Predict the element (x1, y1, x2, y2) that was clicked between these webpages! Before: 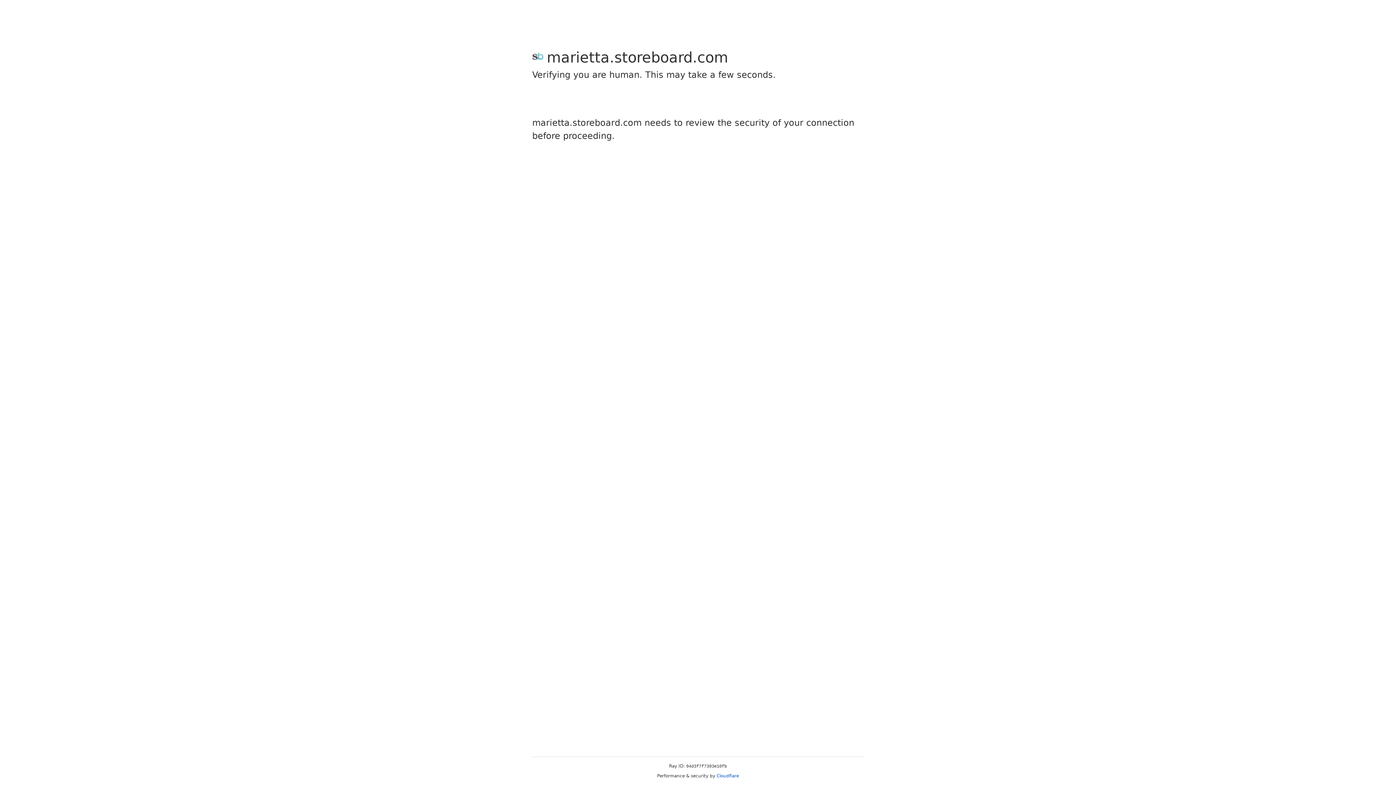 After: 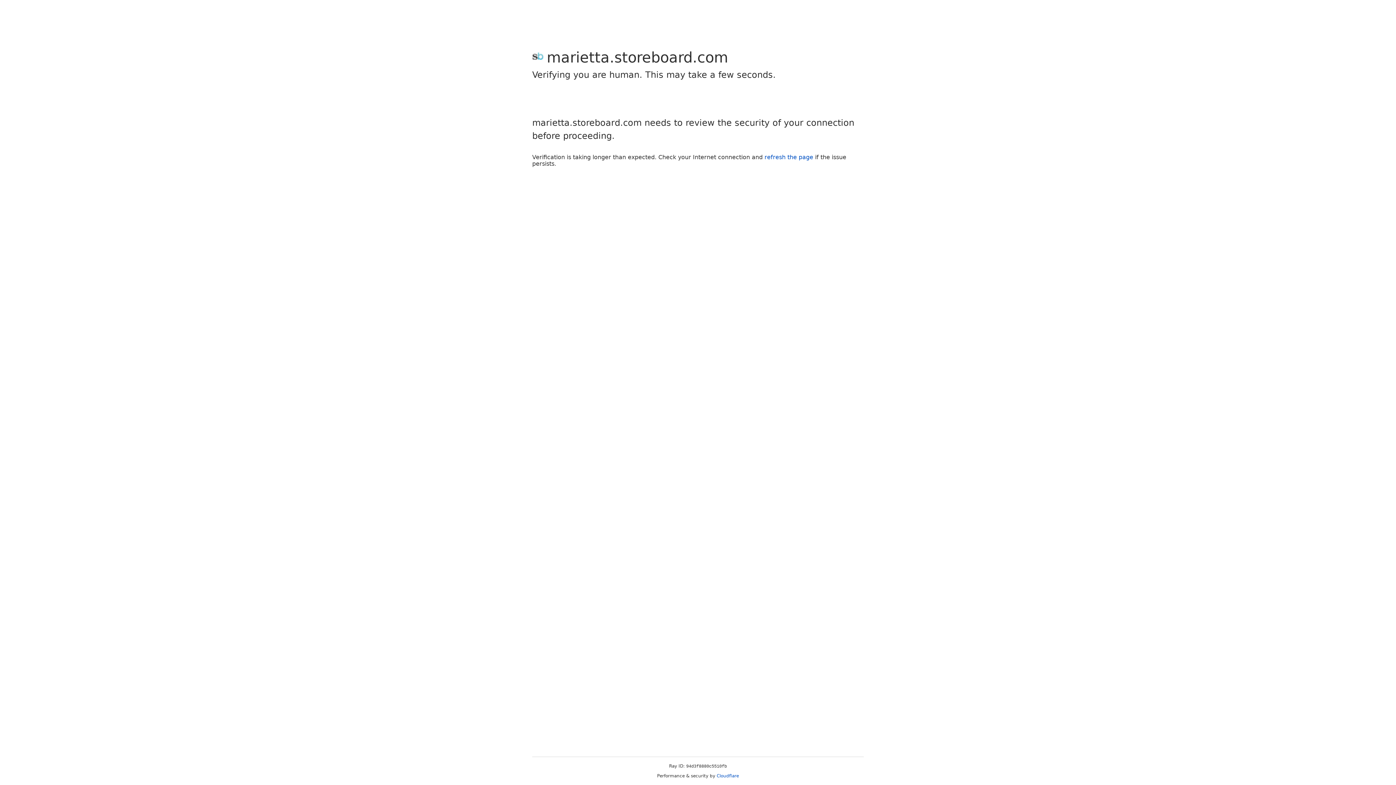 Action: label: Cloudflare bbox: (716, 773, 739, 778)